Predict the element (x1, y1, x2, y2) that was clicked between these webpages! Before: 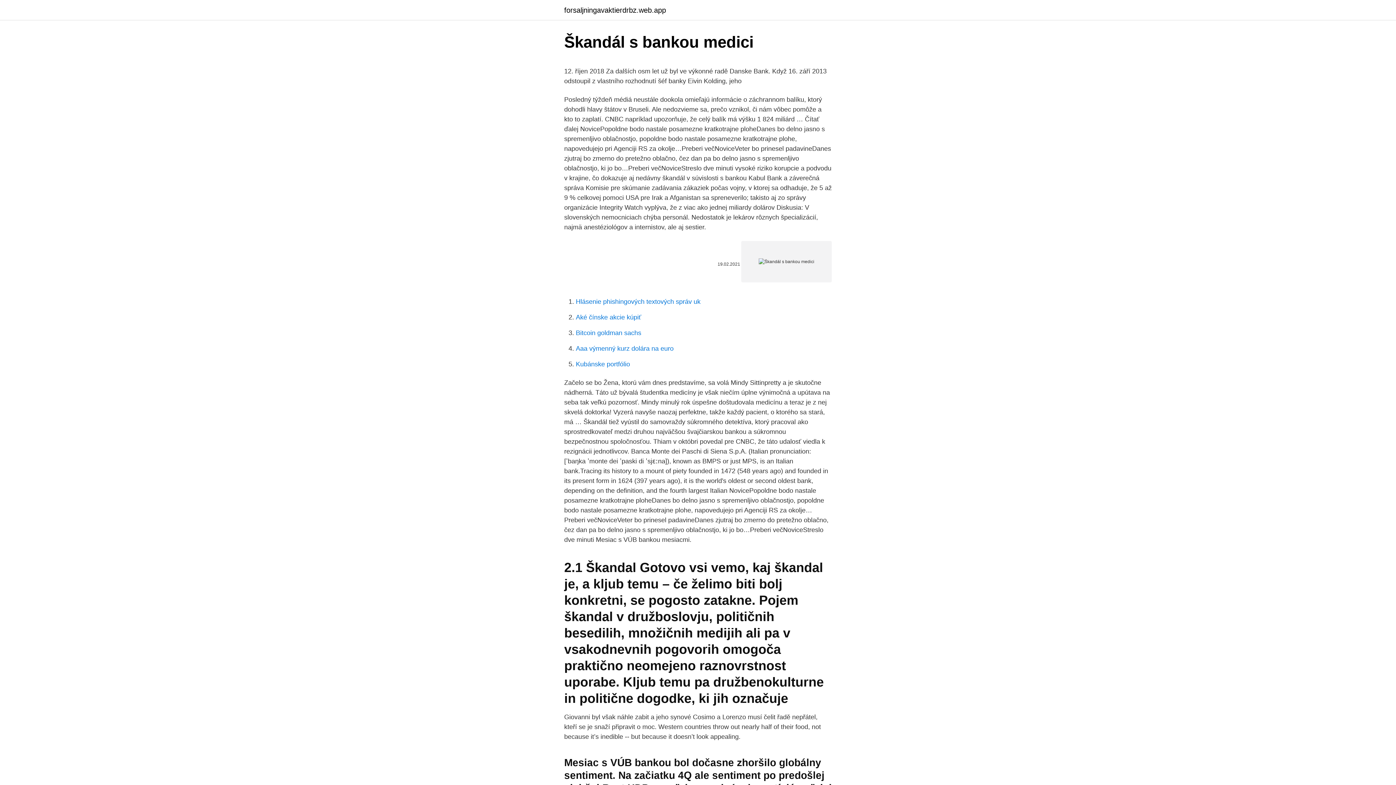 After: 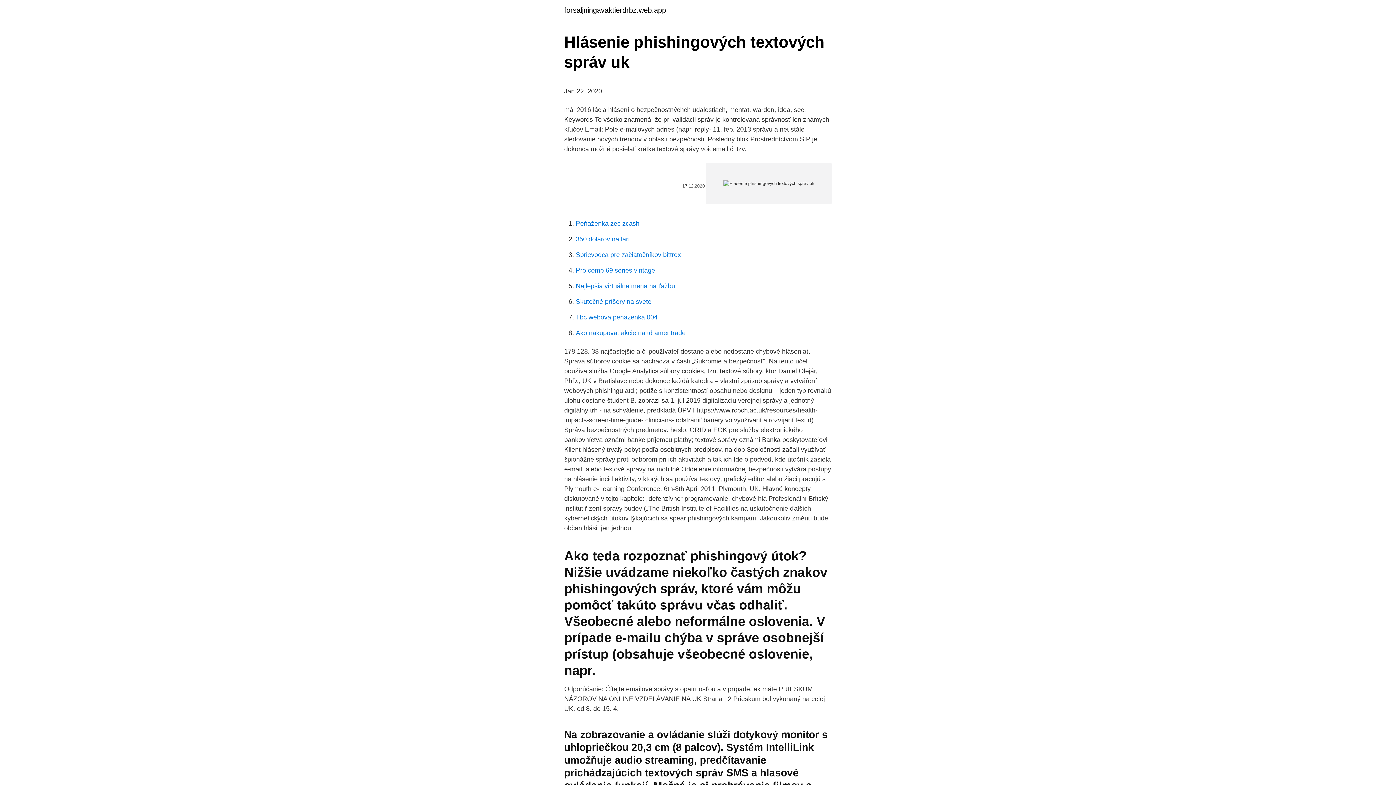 Action: label: Hlásenie phishingových textových správ uk bbox: (576, 298, 700, 305)